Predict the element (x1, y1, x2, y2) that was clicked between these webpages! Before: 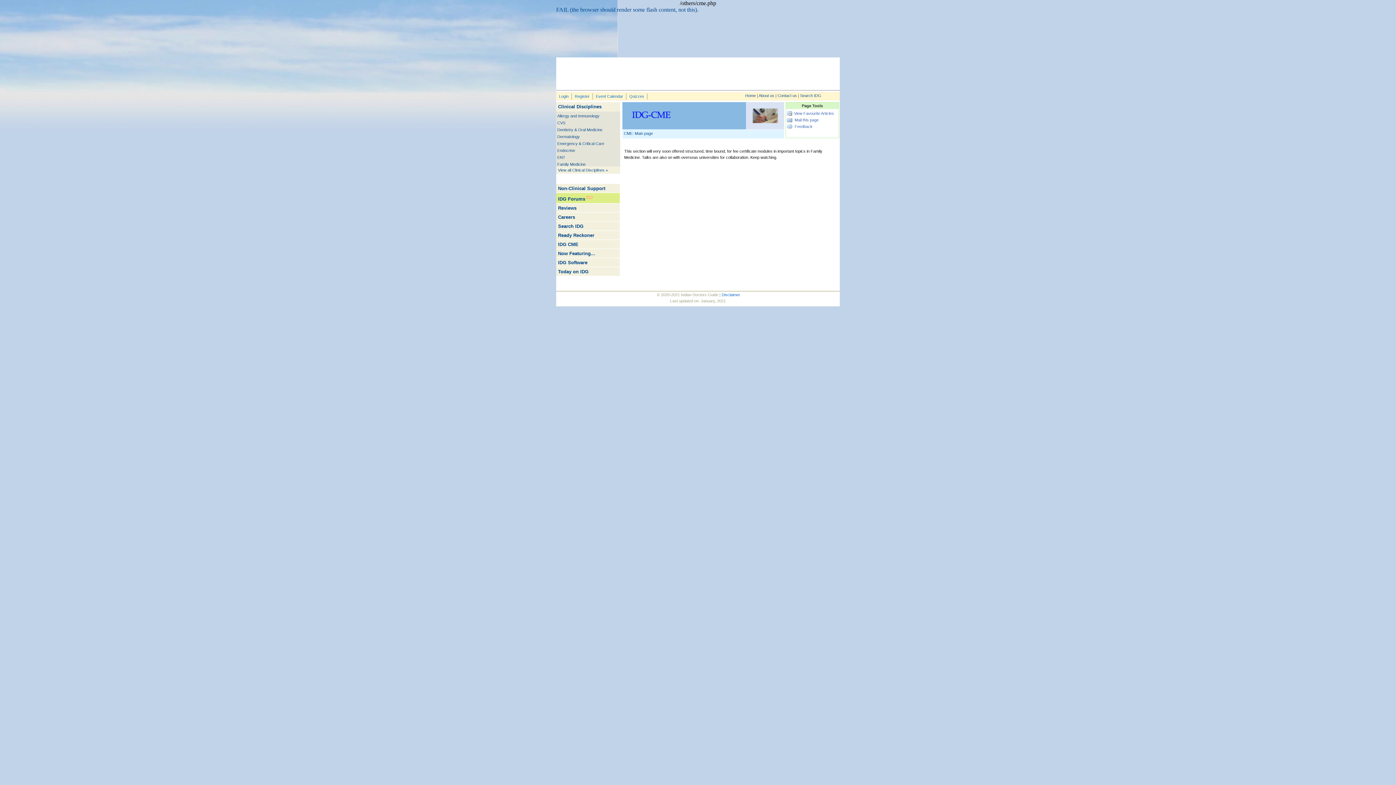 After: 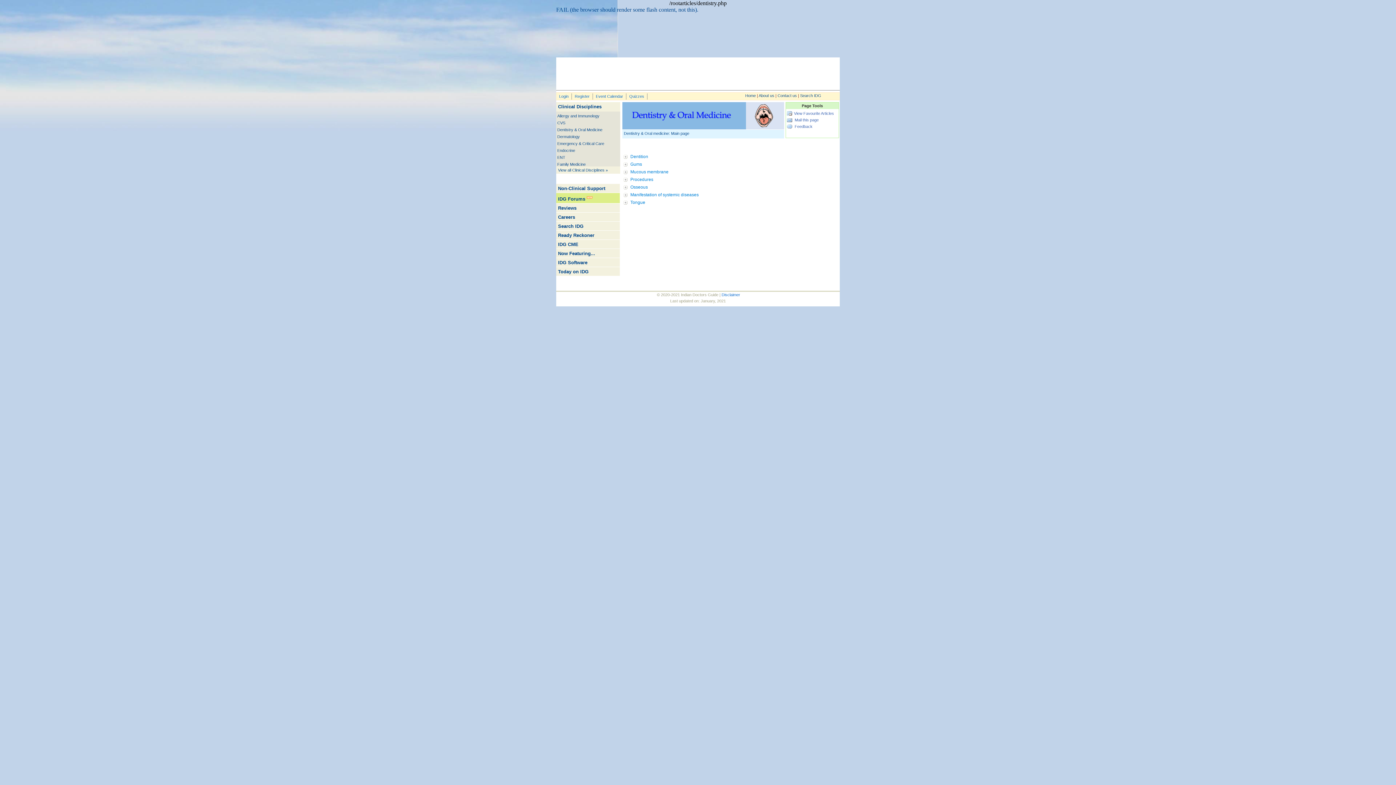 Action: label: Dentistry & Oral Medicine bbox: (557, 127, 602, 132)